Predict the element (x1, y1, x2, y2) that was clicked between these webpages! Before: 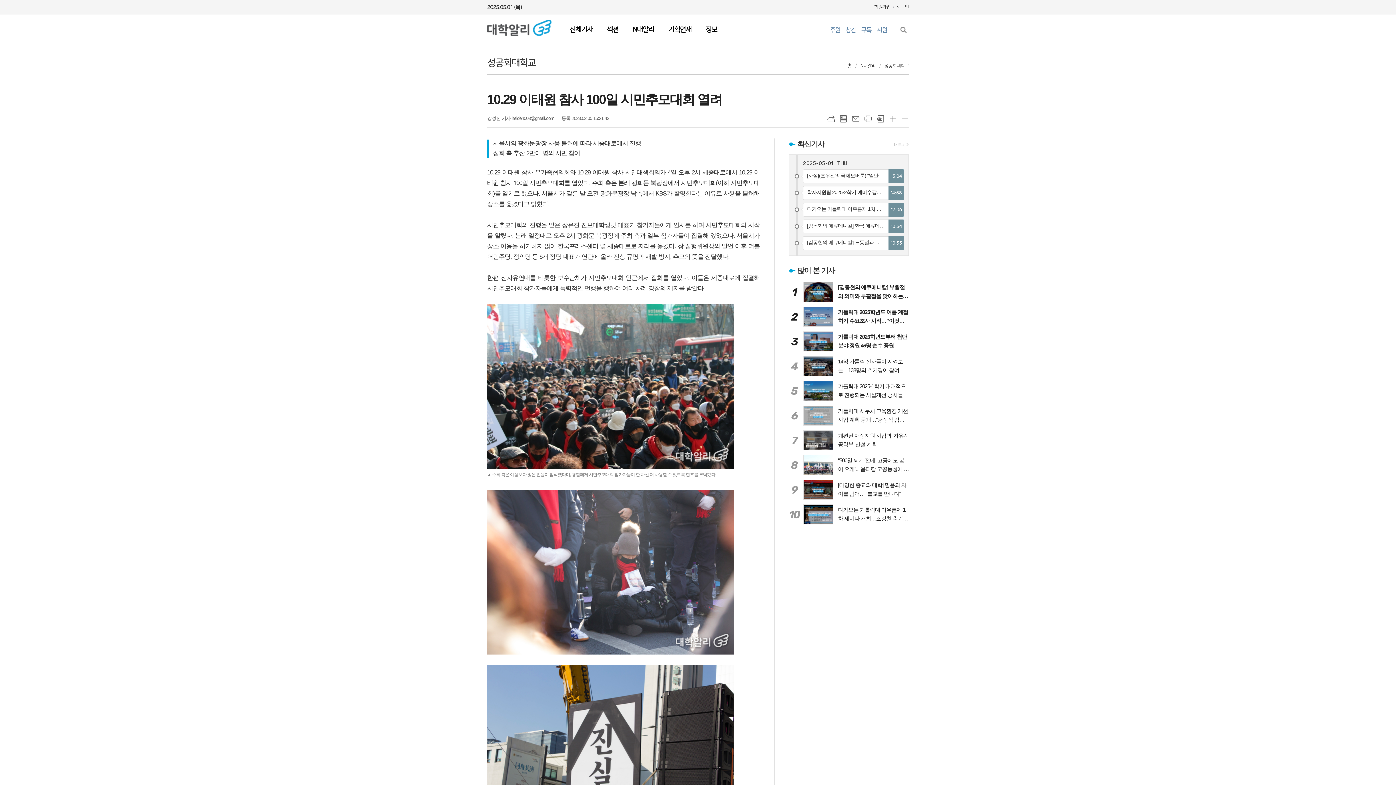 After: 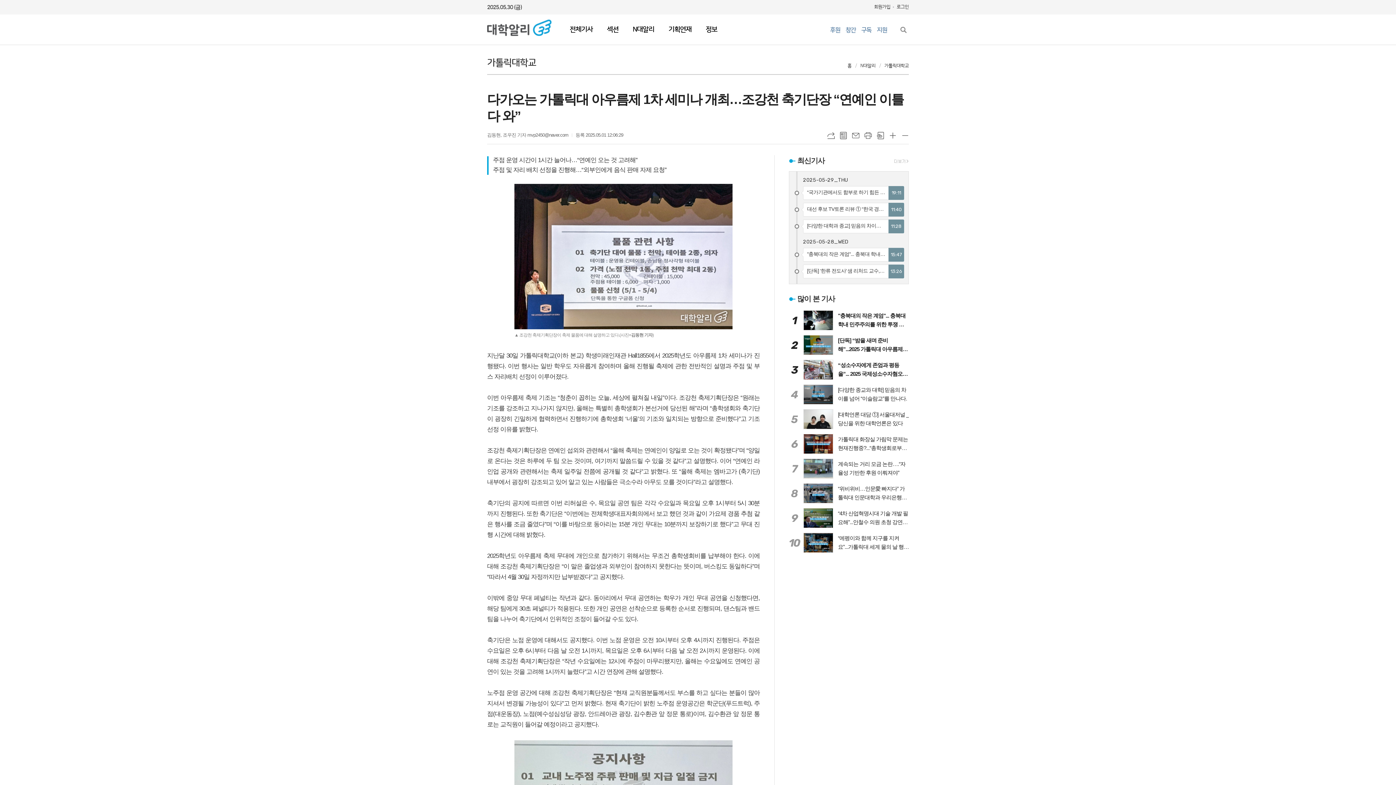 Action: label: 10
다가오는 가톨릭대 아우름제 1차 세미나 개최…조강천 축기단장 “연예인 이틀 다 와” bbox: (789, 504, 909, 524)